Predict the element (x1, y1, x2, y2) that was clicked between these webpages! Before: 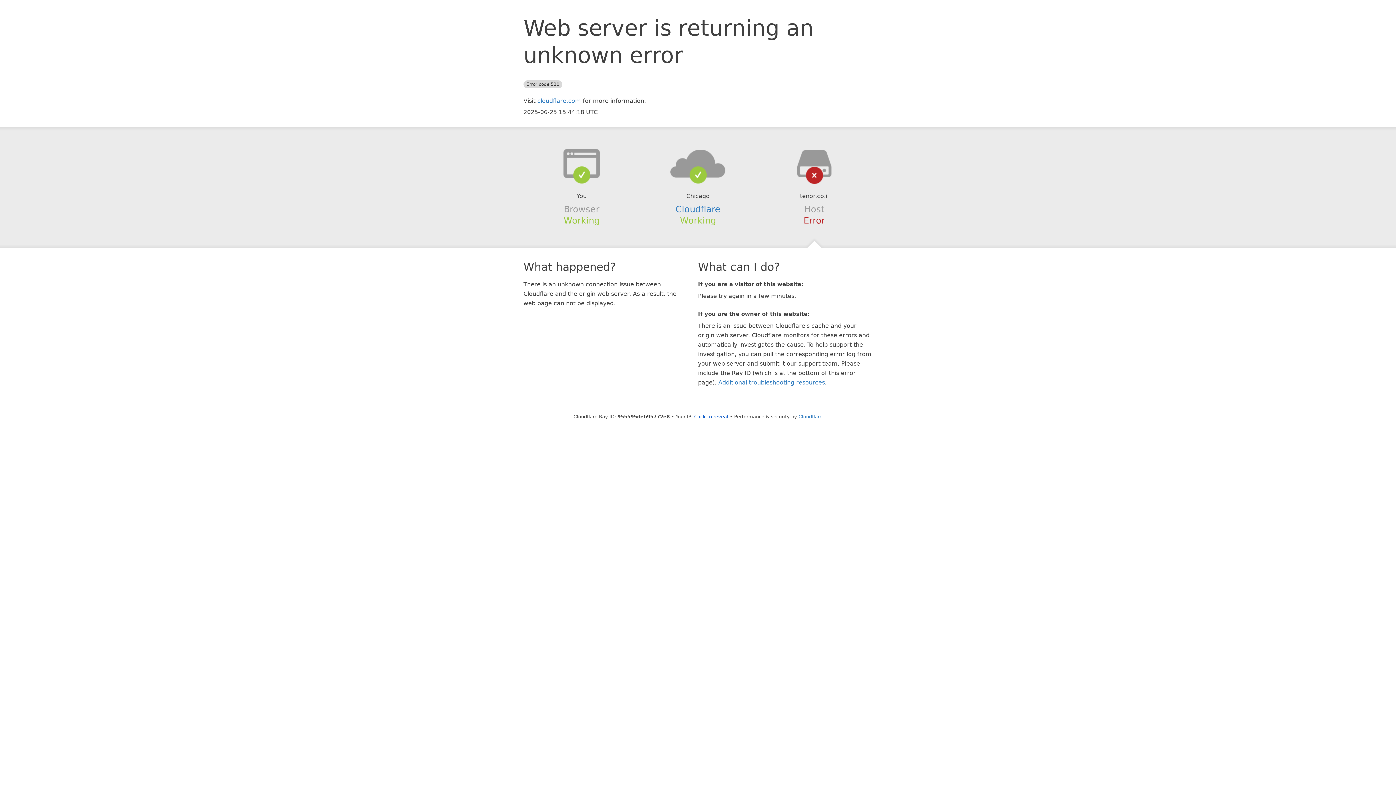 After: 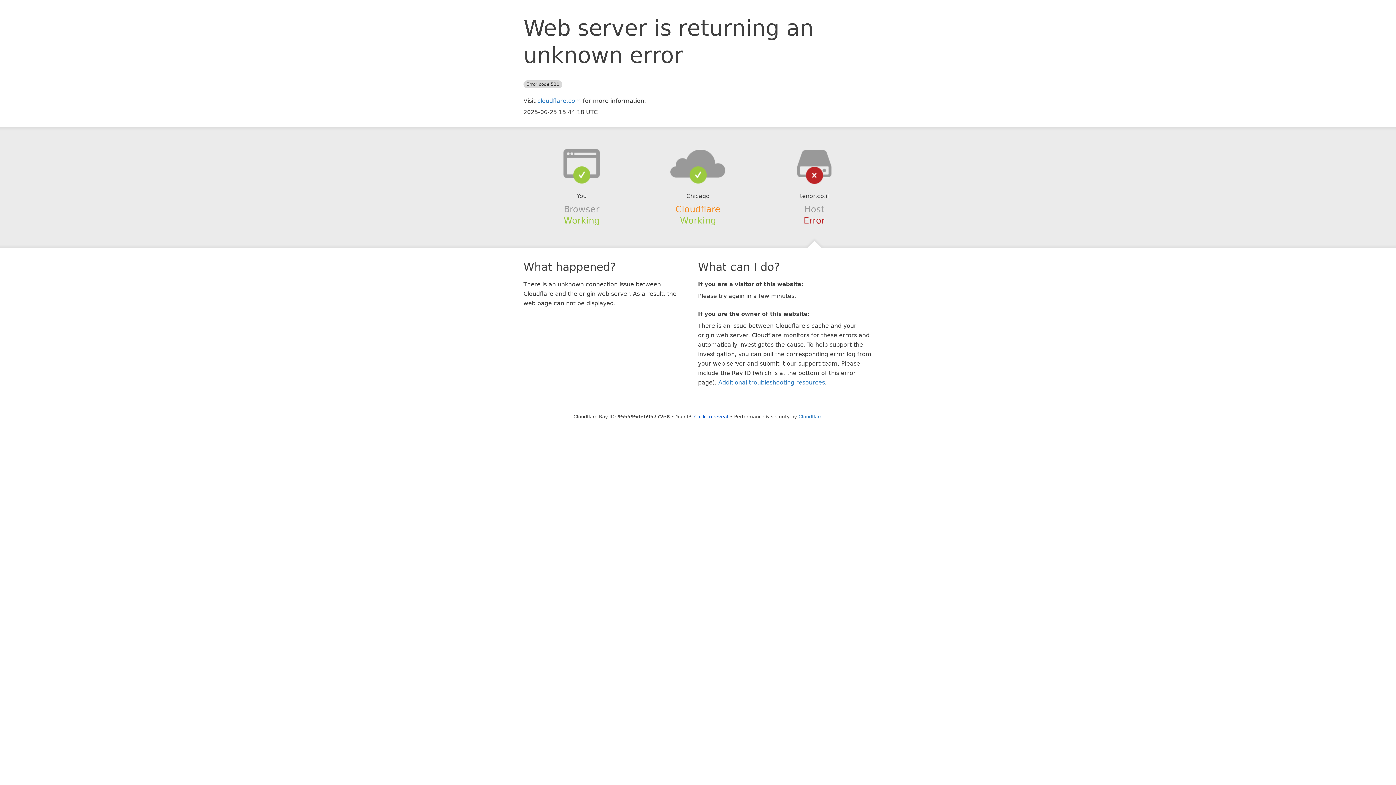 Action: bbox: (675, 204, 720, 214) label: Cloudflare